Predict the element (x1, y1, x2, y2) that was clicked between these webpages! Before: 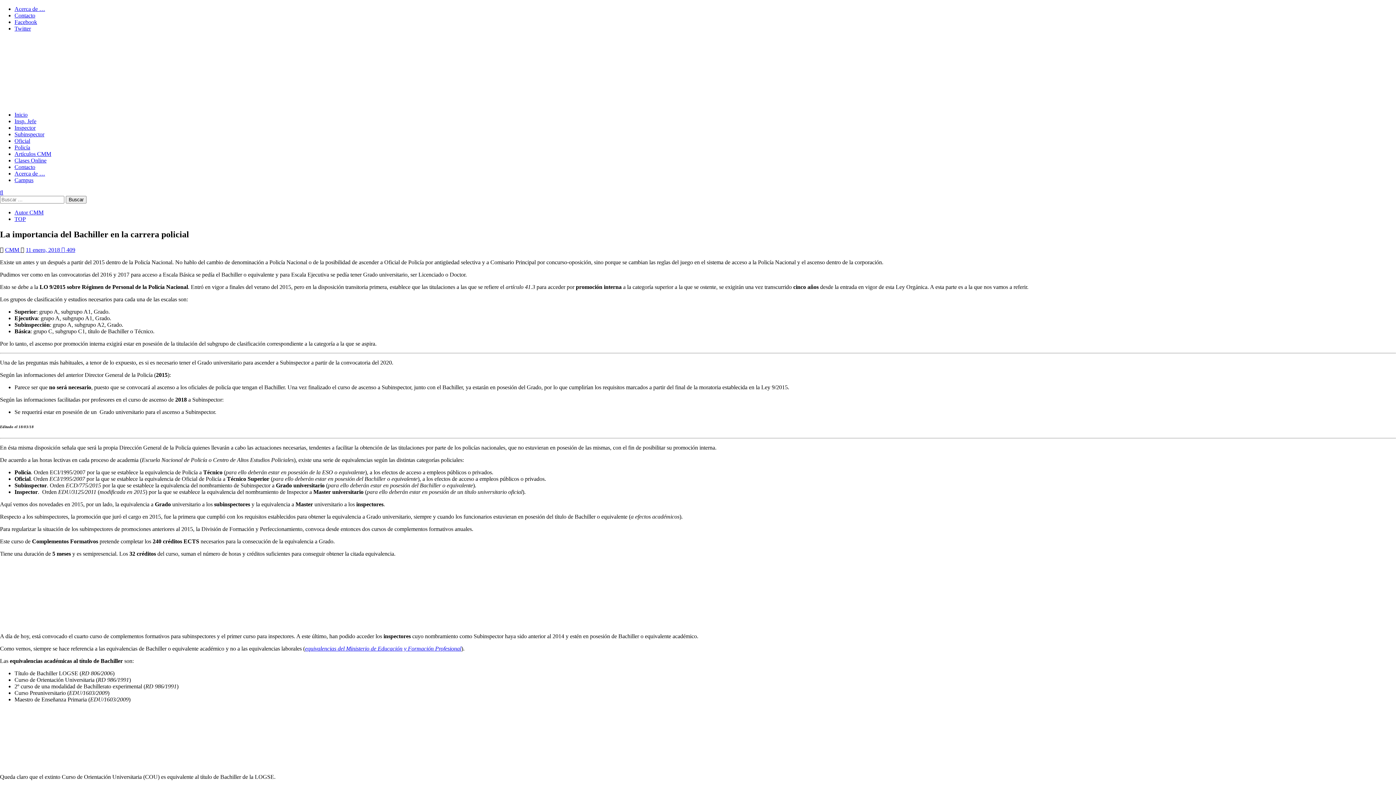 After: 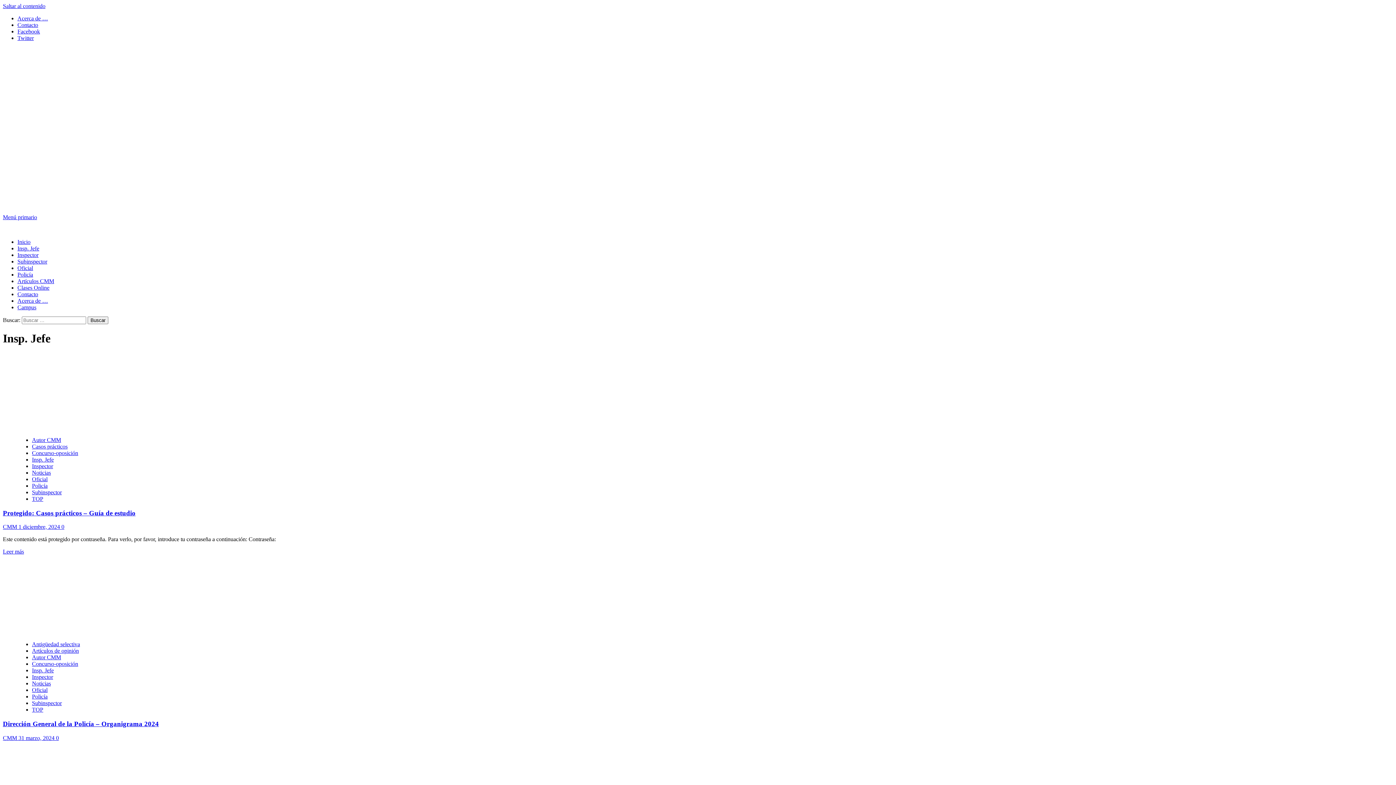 Action: bbox: (14, 118, 36, 124) label: Insp. Jefe